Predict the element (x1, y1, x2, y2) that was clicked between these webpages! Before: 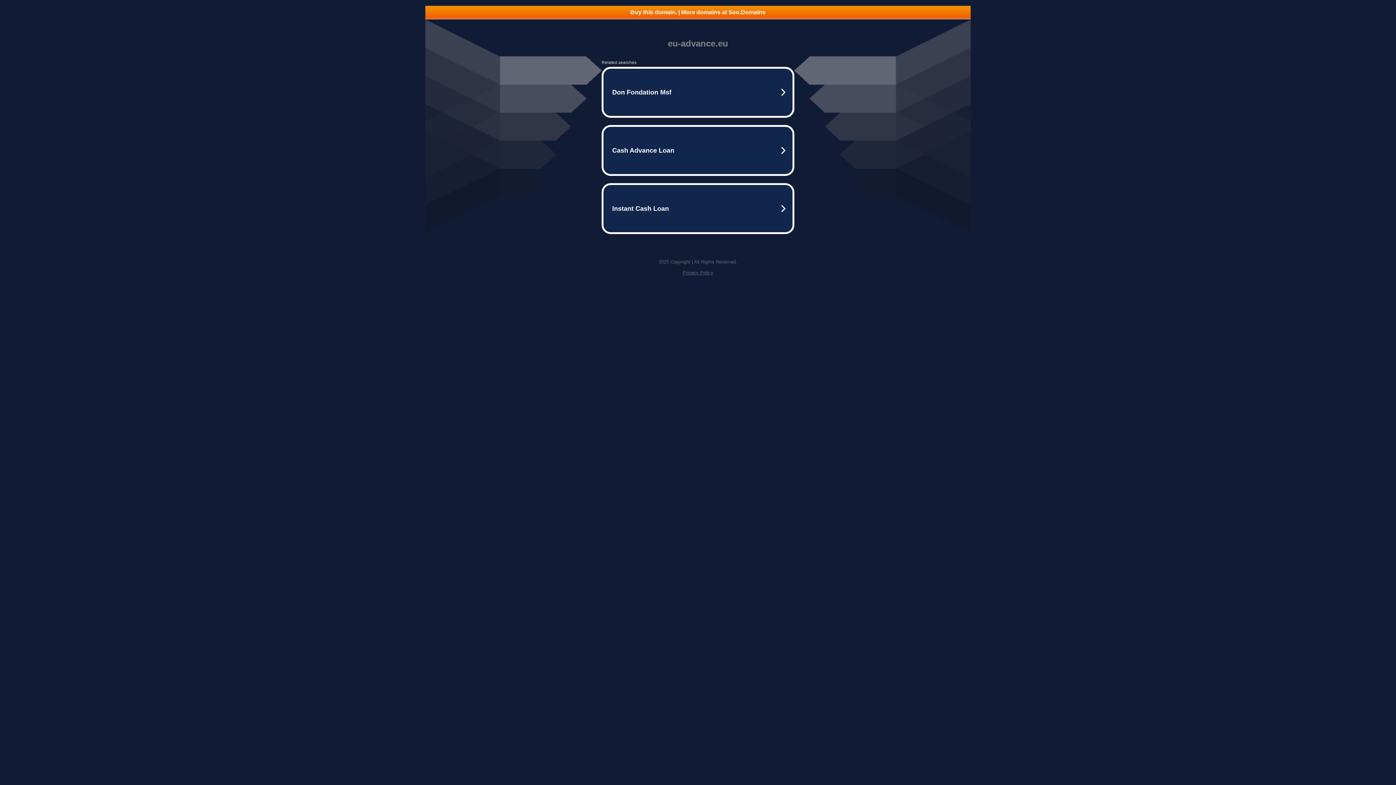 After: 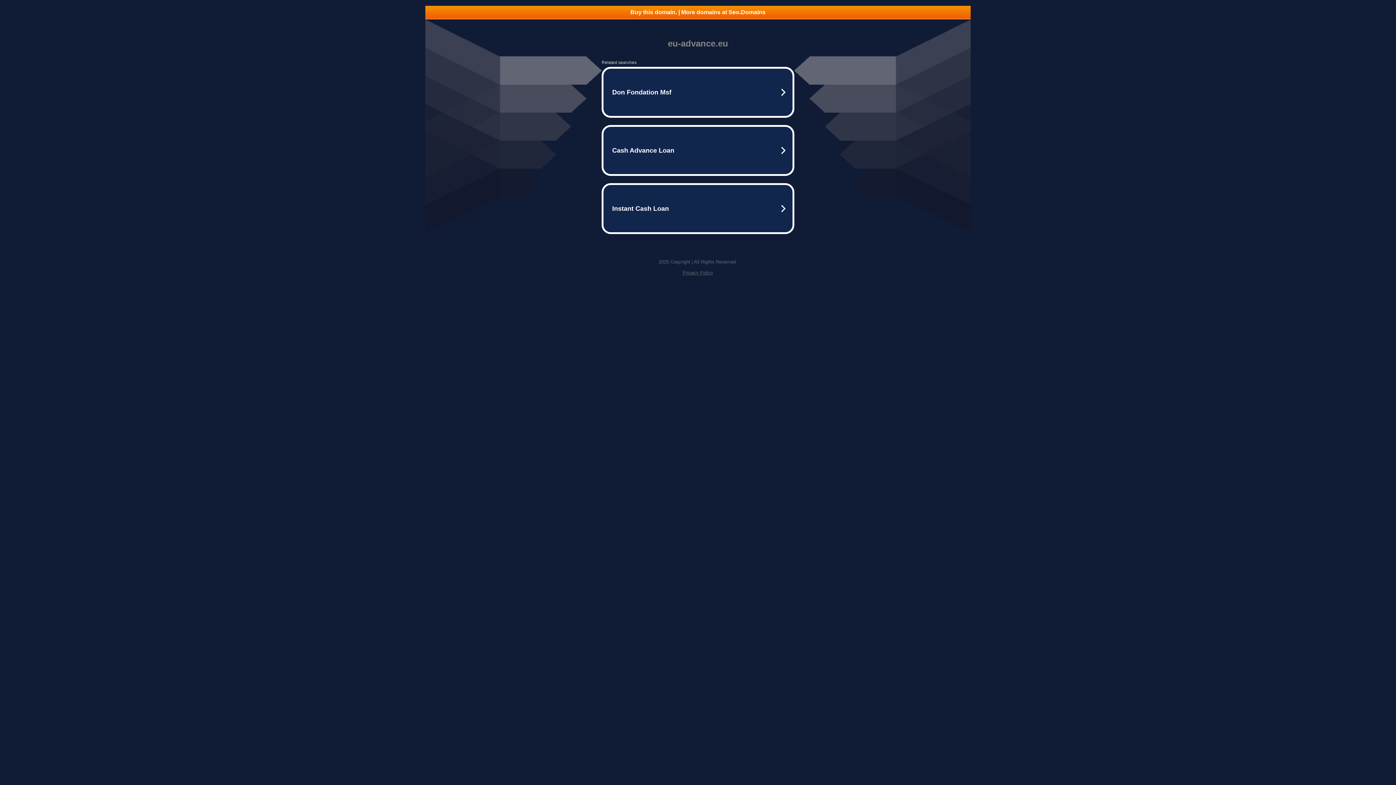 Action: label: Privacy Policy bbox: (682, 270, 713, 275)